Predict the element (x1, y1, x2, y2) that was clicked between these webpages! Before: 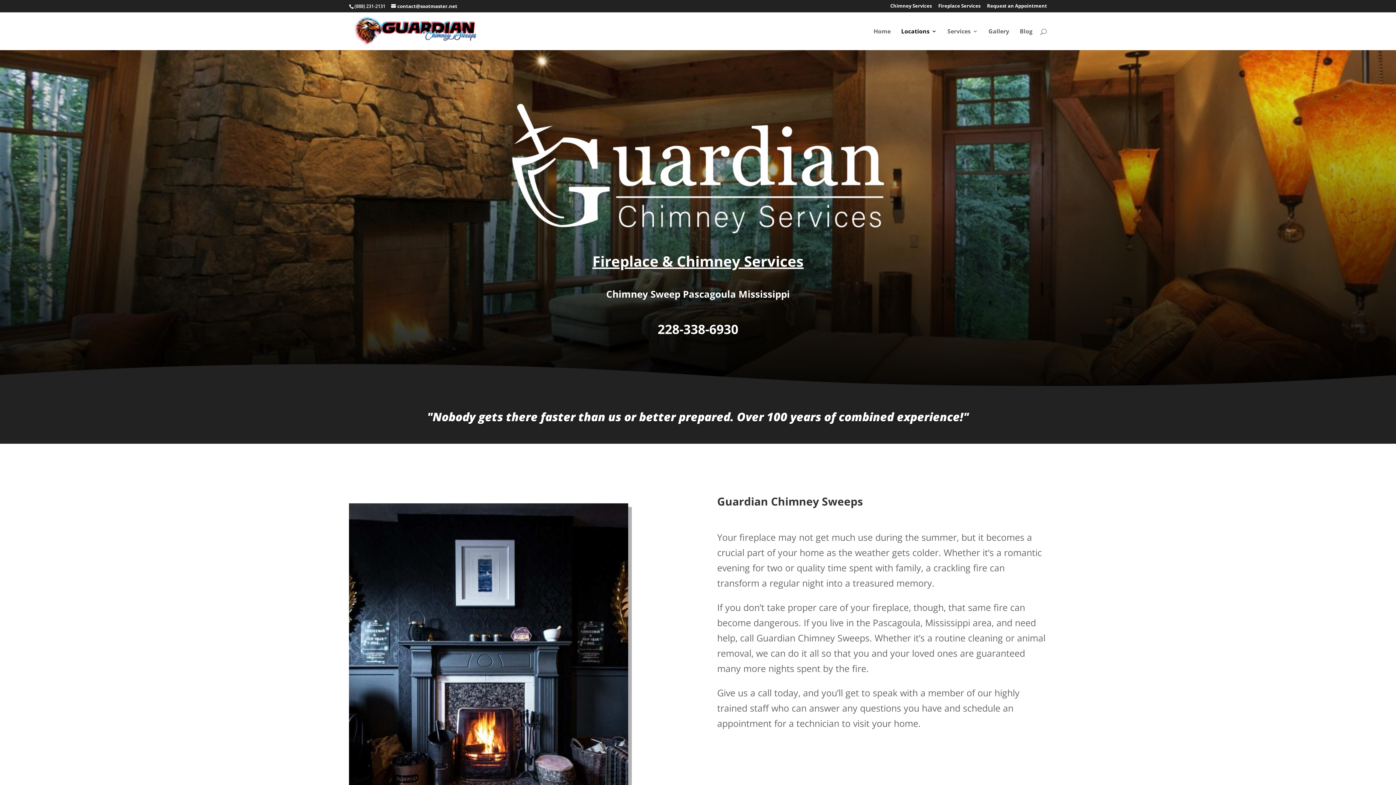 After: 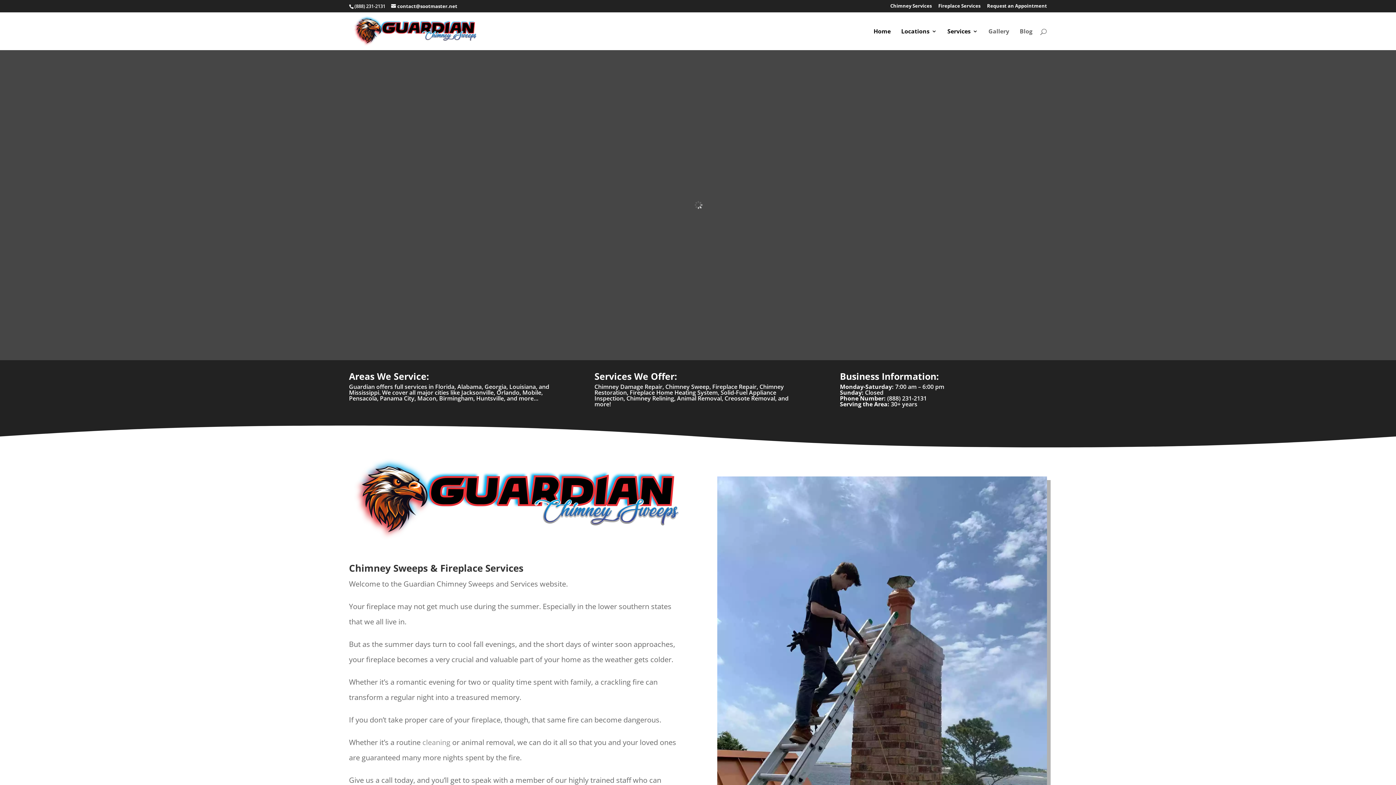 Action: label: Services bbox: (947, 28, 978, 50)